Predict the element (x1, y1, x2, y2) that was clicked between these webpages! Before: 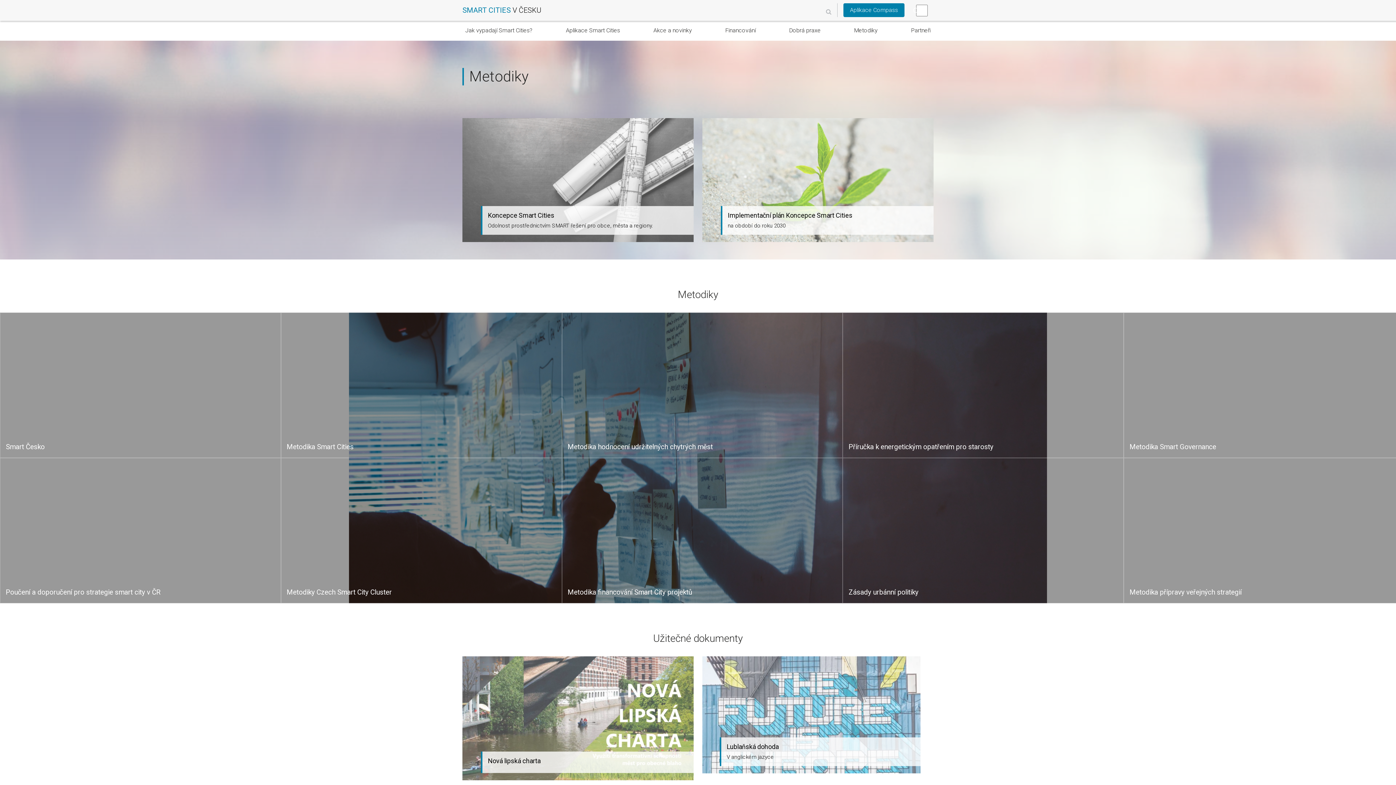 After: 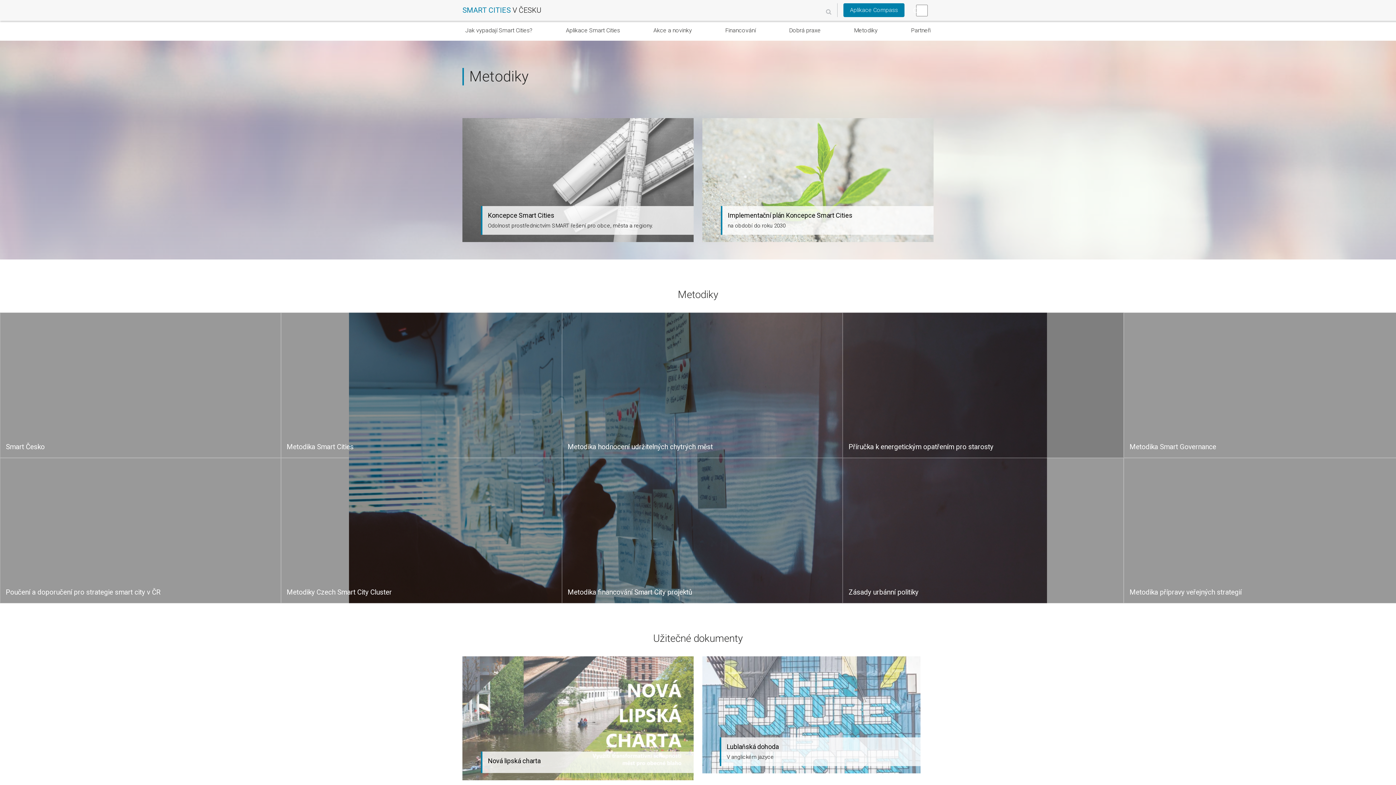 Action: bbox: (843, 312, 1124, 458)